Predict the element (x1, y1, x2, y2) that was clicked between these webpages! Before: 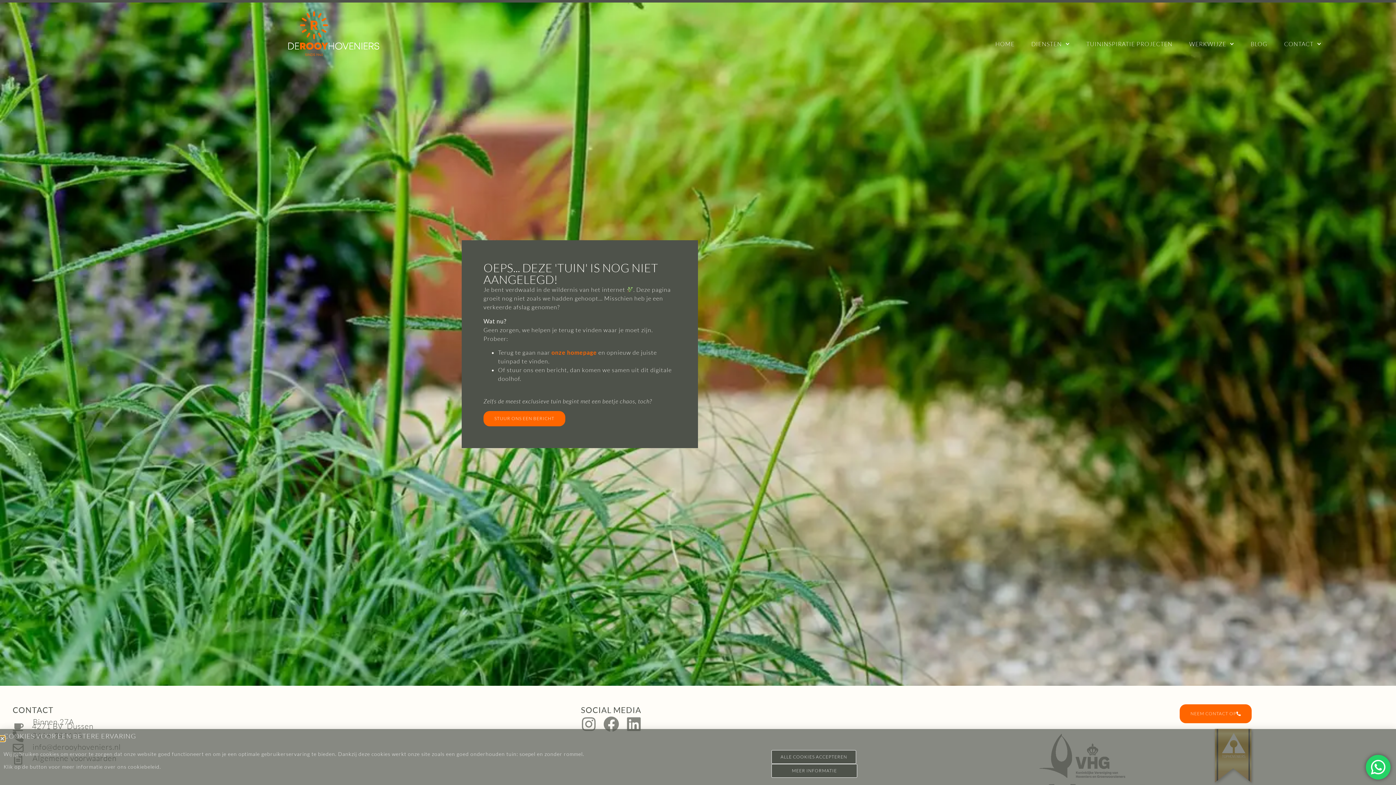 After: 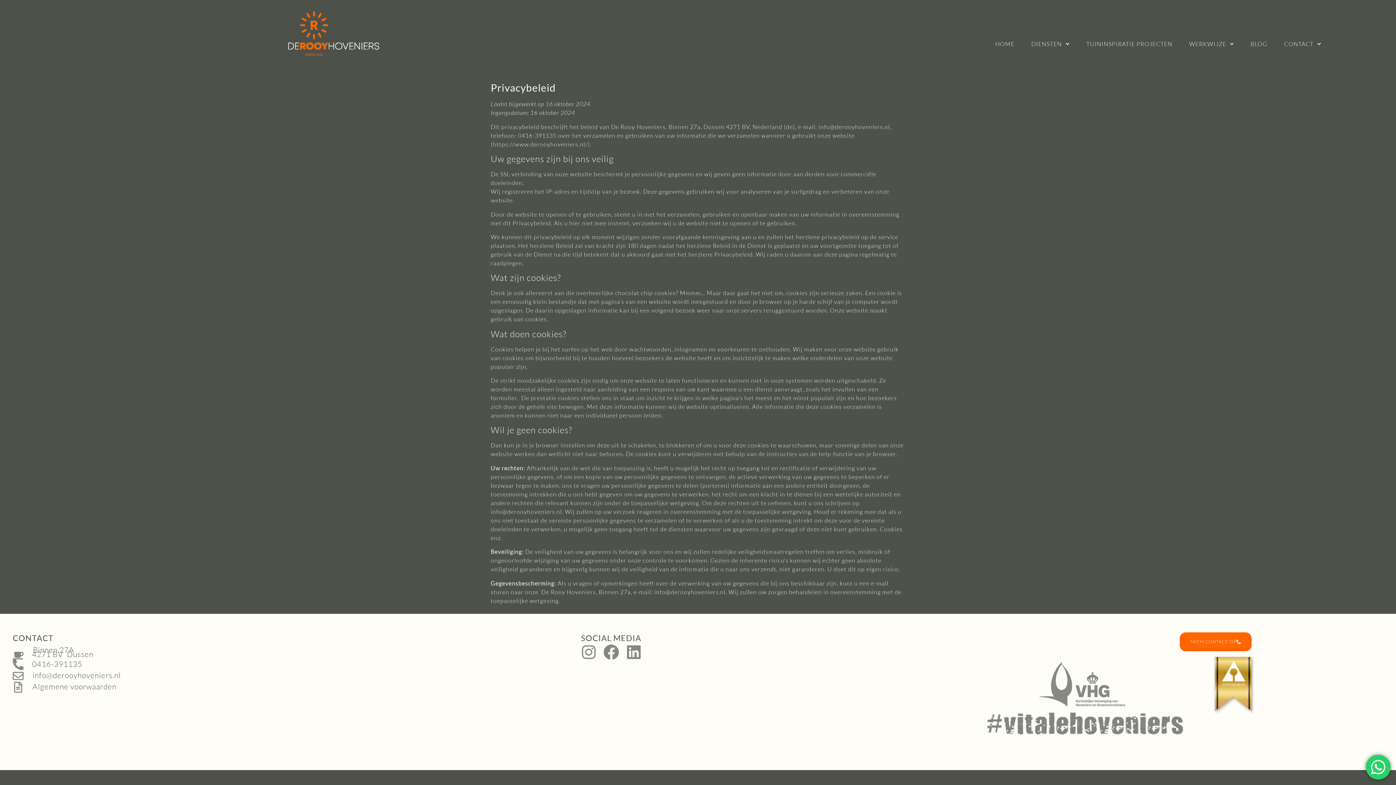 Action: label: MEER INFORMATIE bbox: (771, 764, 857, 778)